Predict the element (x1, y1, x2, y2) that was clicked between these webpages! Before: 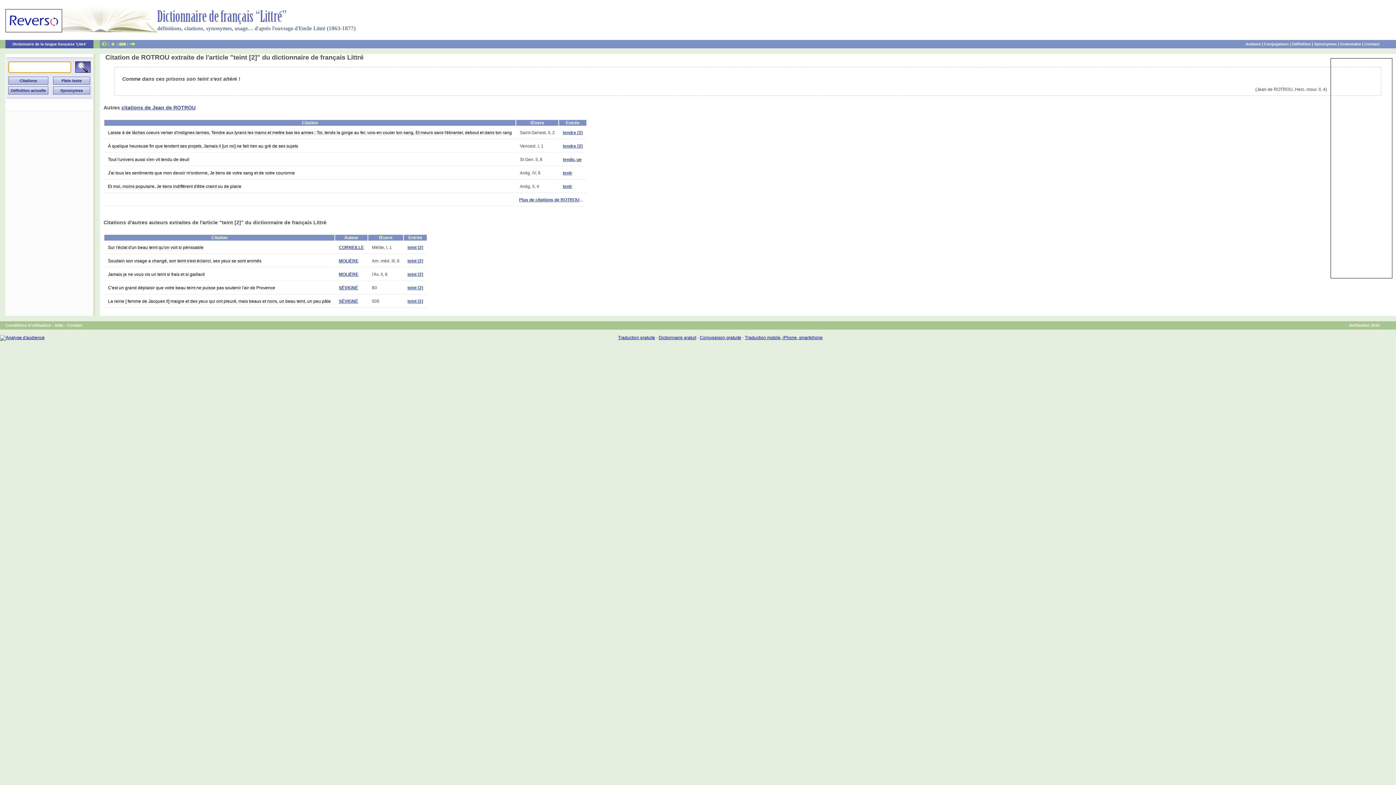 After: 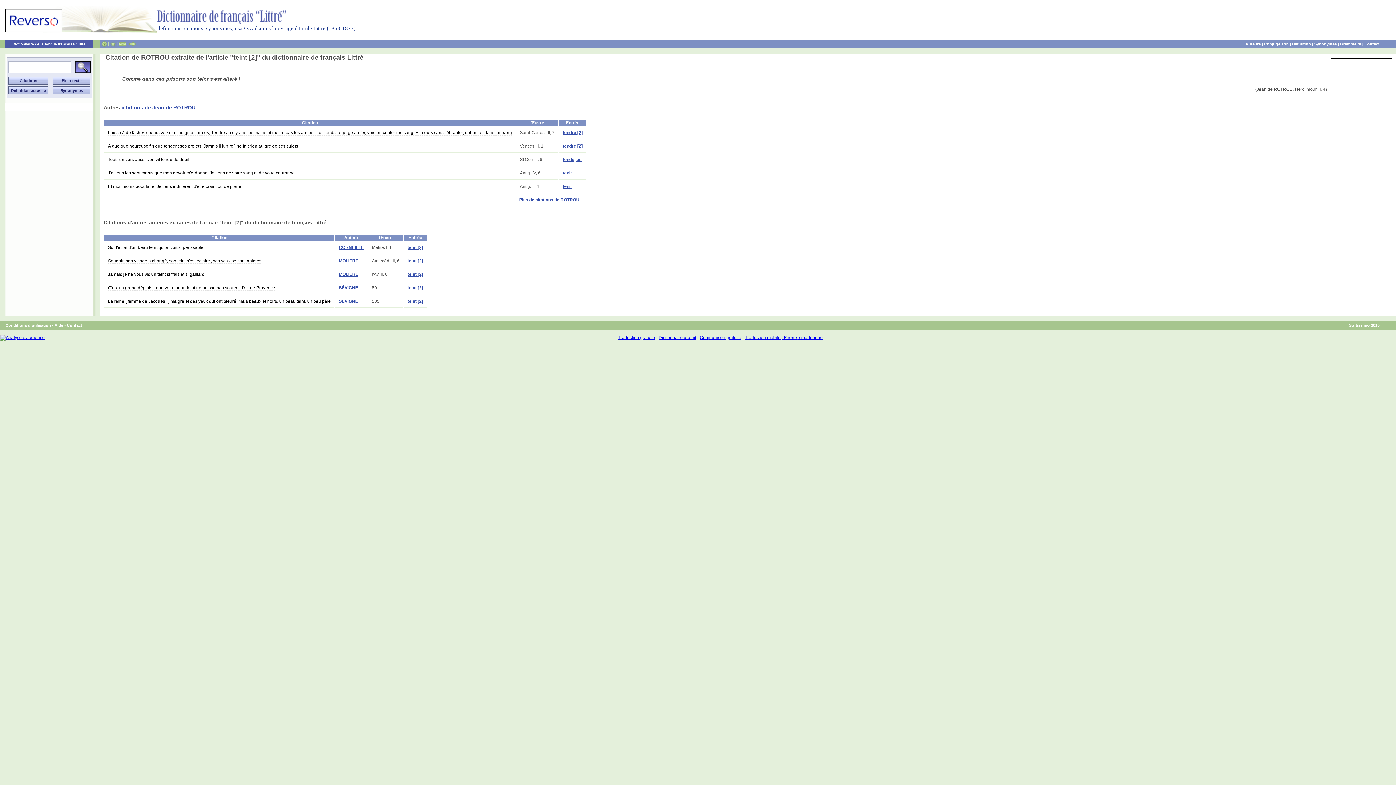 Action: bbox: (129, 41, 135, 46)